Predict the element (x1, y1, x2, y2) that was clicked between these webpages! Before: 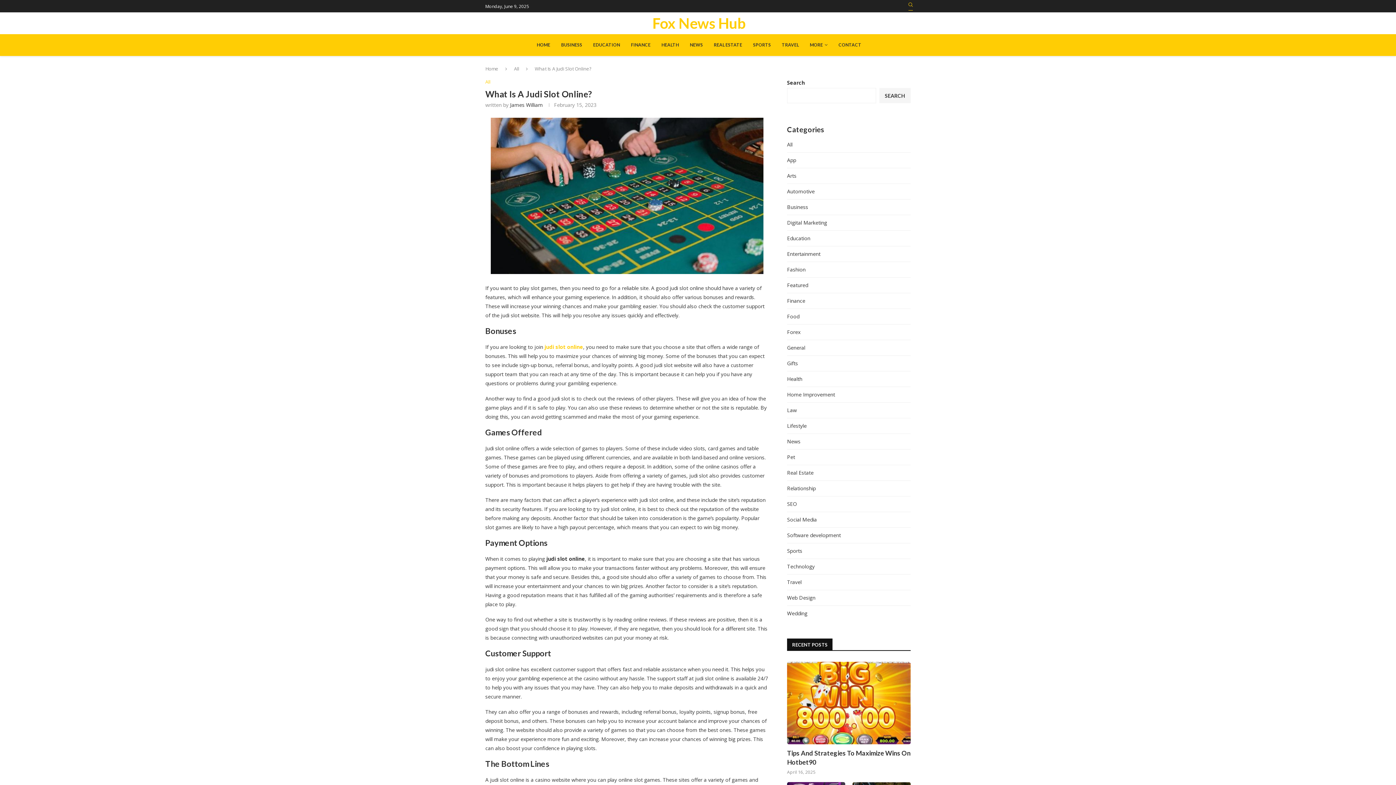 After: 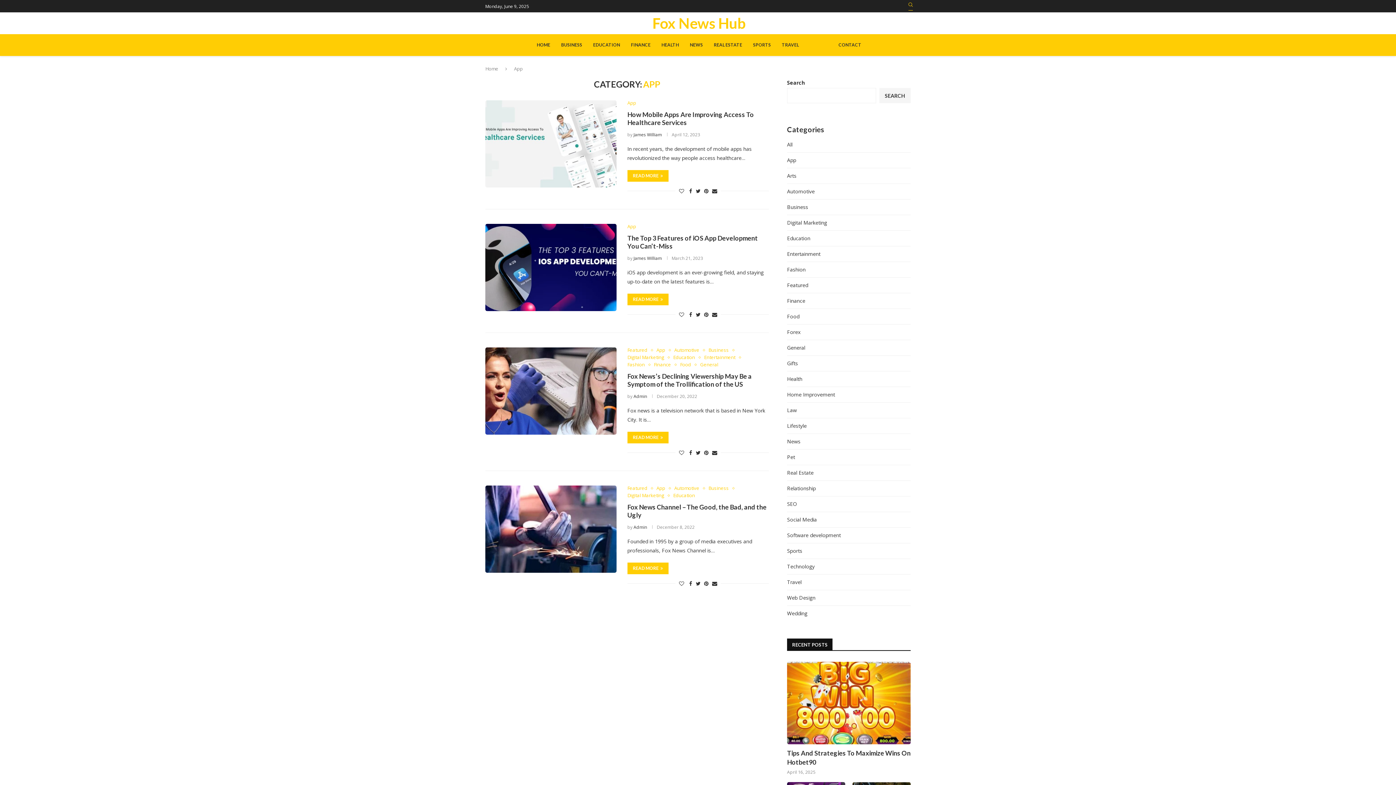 Action: label: App bbox: (787, 156, 796, 163)